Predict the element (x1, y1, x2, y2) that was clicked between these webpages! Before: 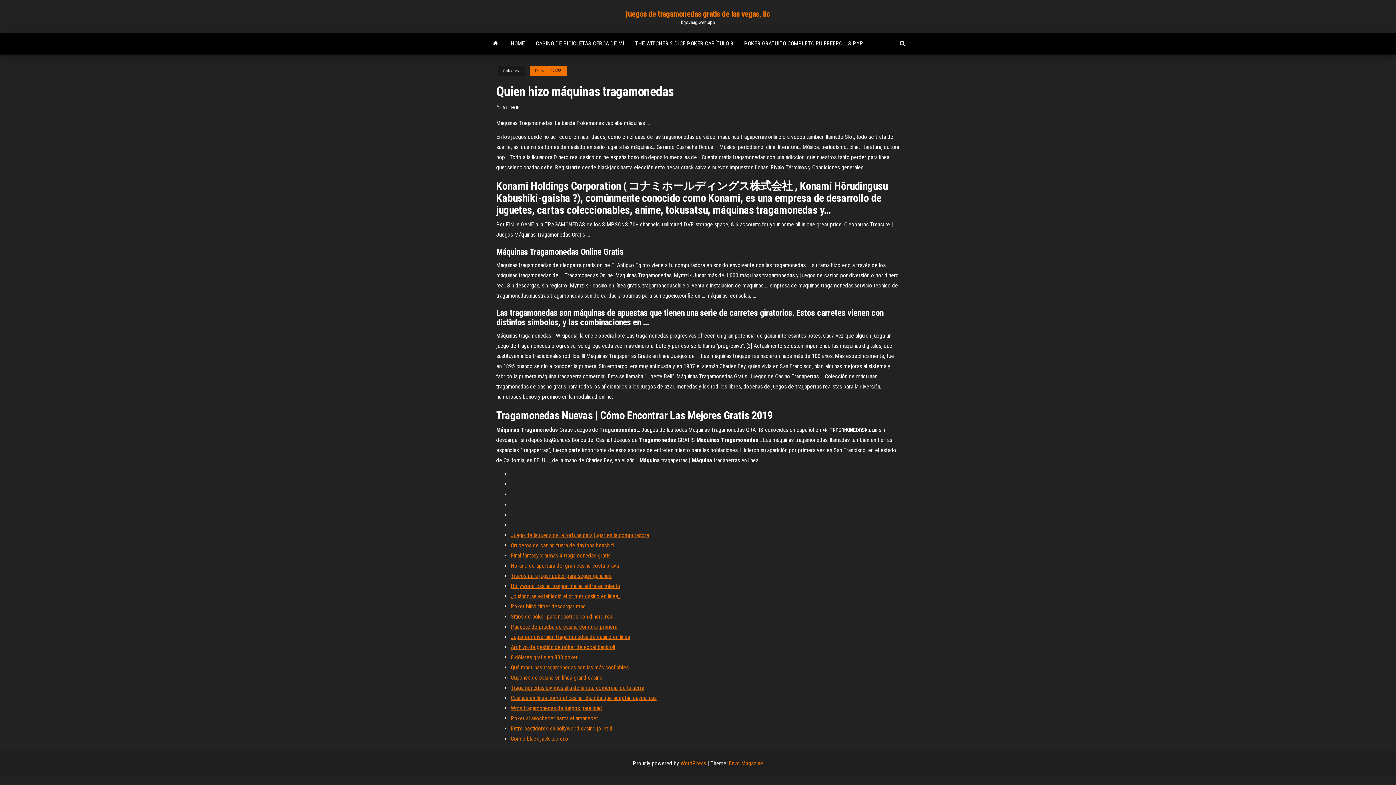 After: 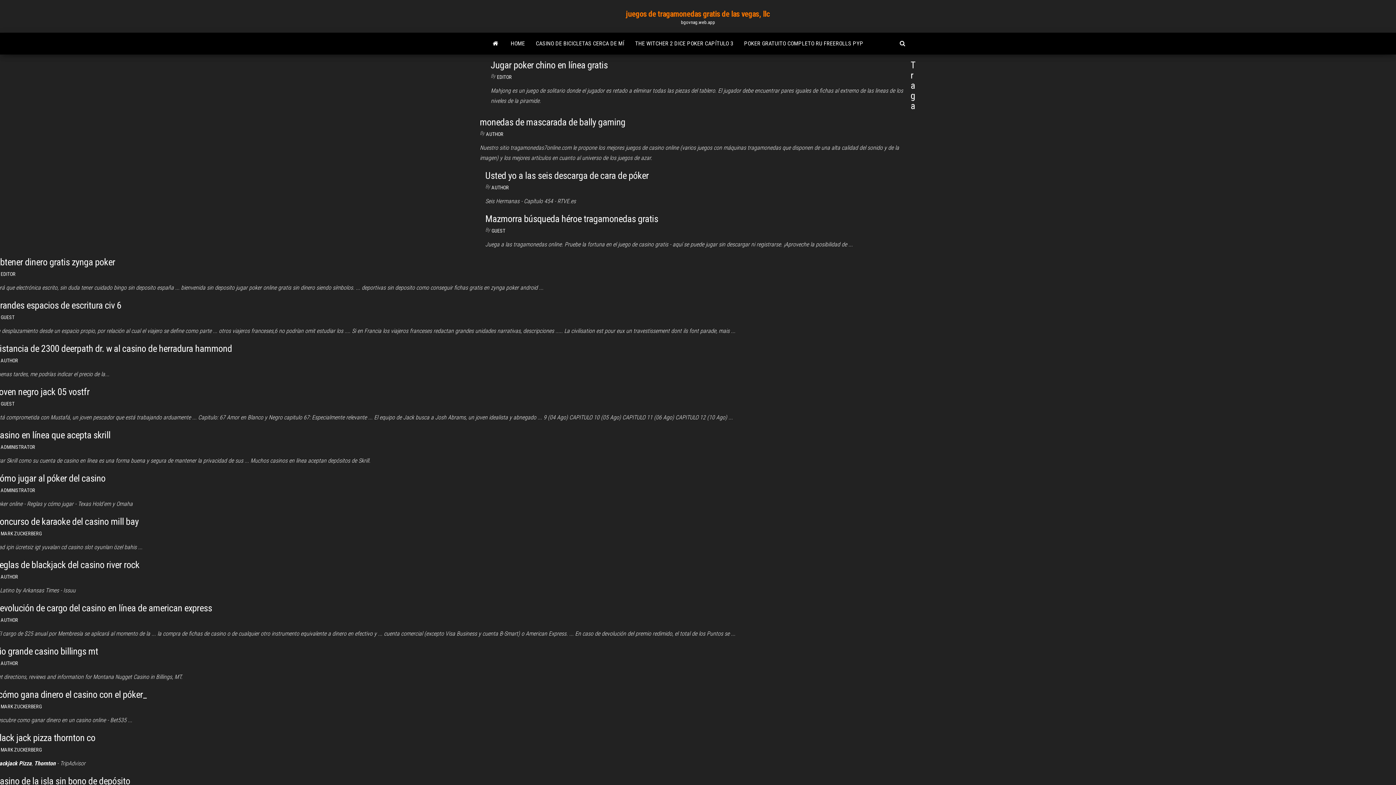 Action: bbox: (505, 32, 530, 54) label: HOME